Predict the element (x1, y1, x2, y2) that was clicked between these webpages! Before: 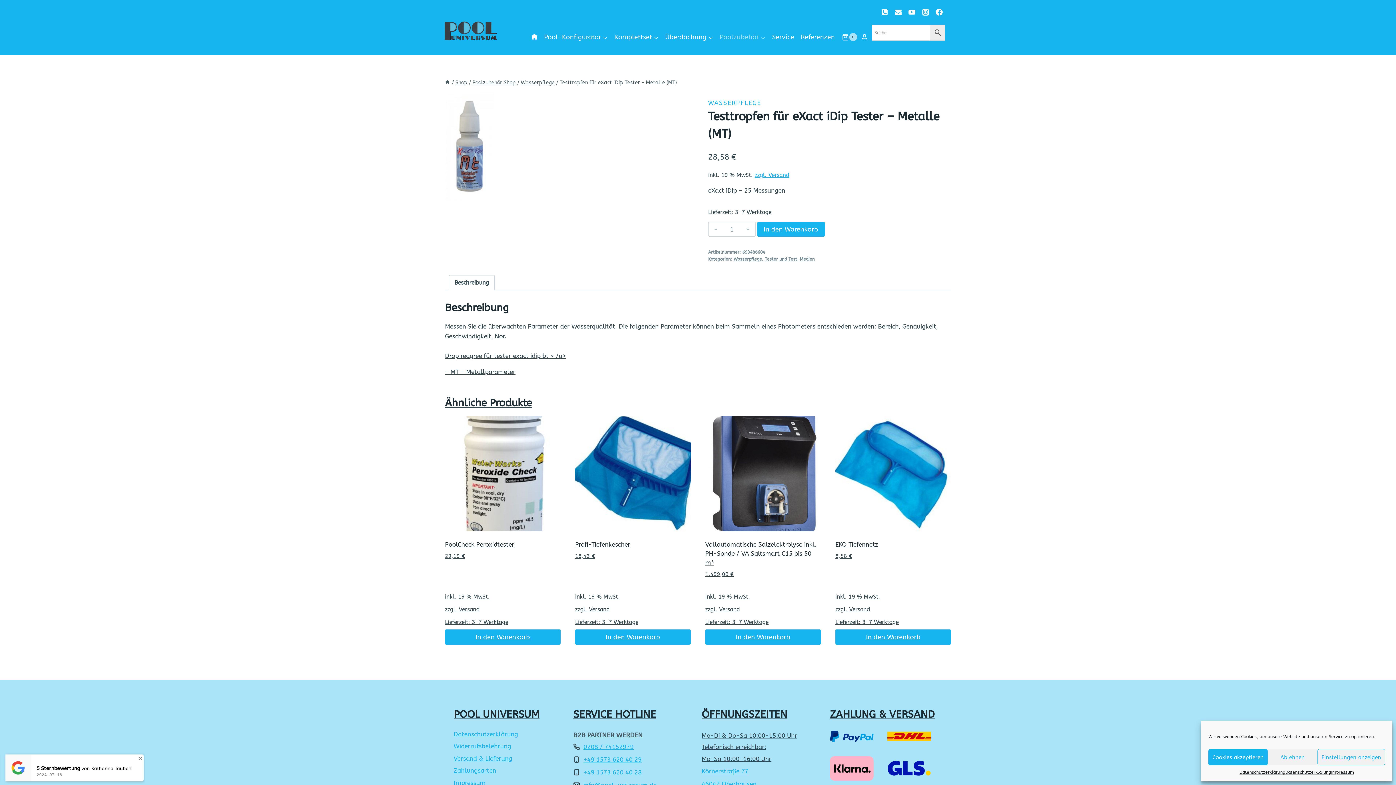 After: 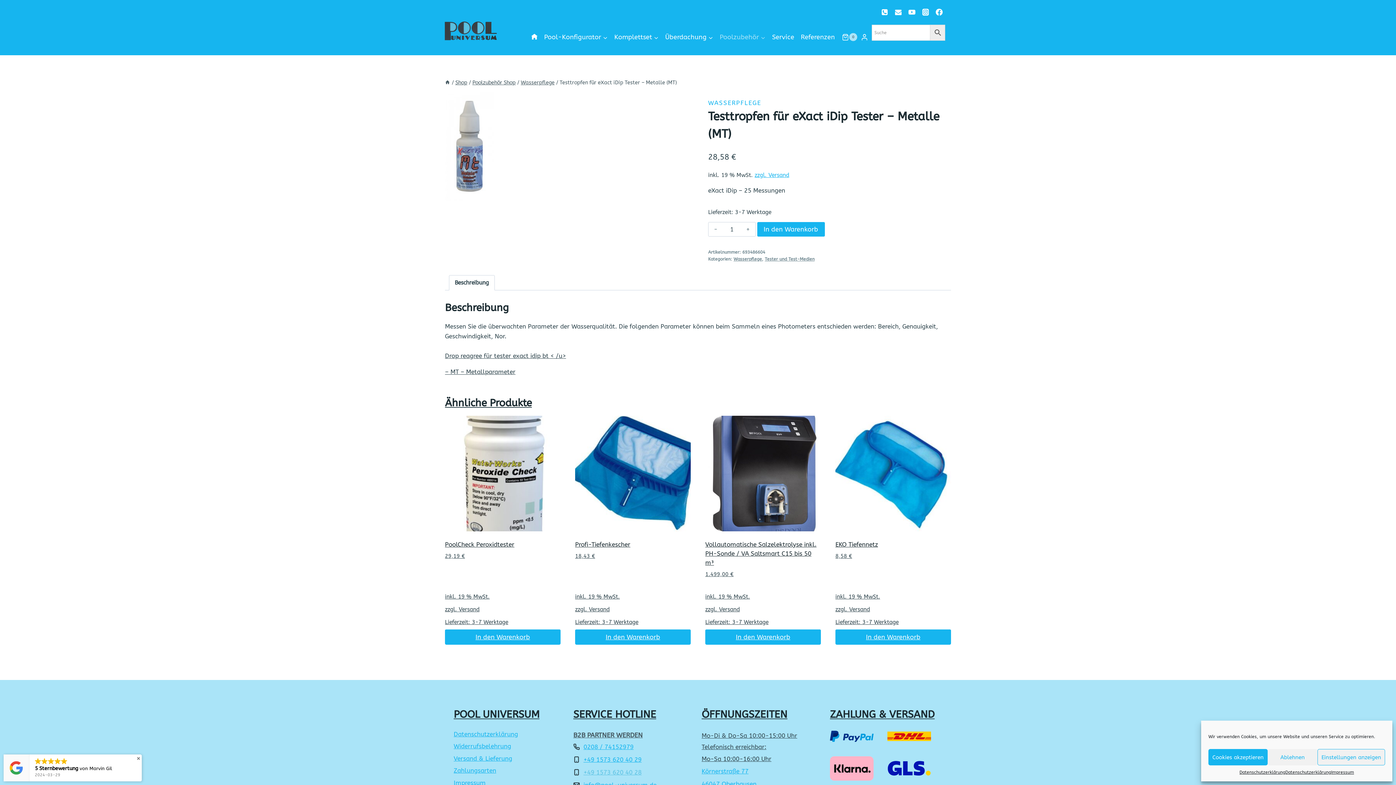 Action: label: +49 1573 620 40 28 bbox: (583, 769, 641, 776)